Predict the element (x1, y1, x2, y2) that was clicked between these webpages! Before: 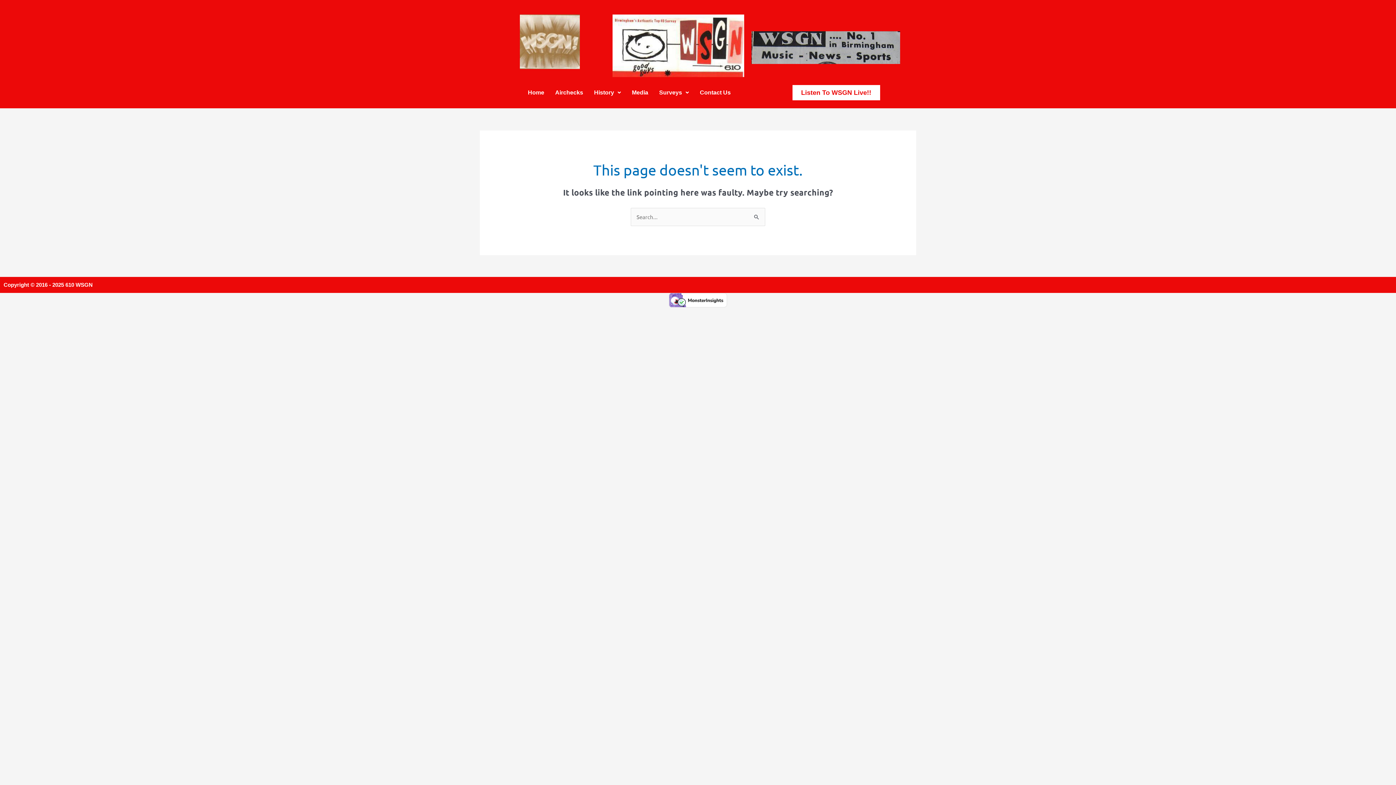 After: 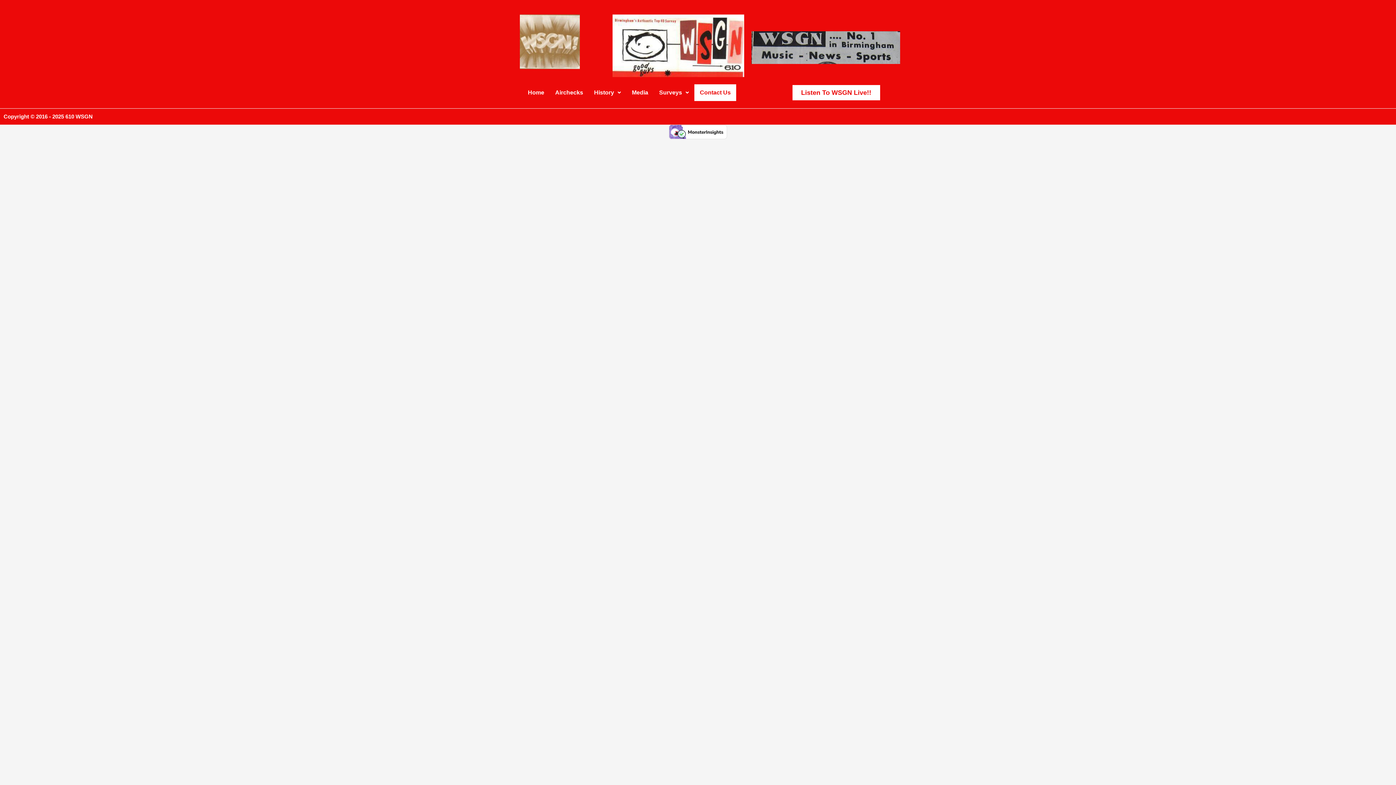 Action: bbox: (694, 84, 736, 101) label: Contact Us